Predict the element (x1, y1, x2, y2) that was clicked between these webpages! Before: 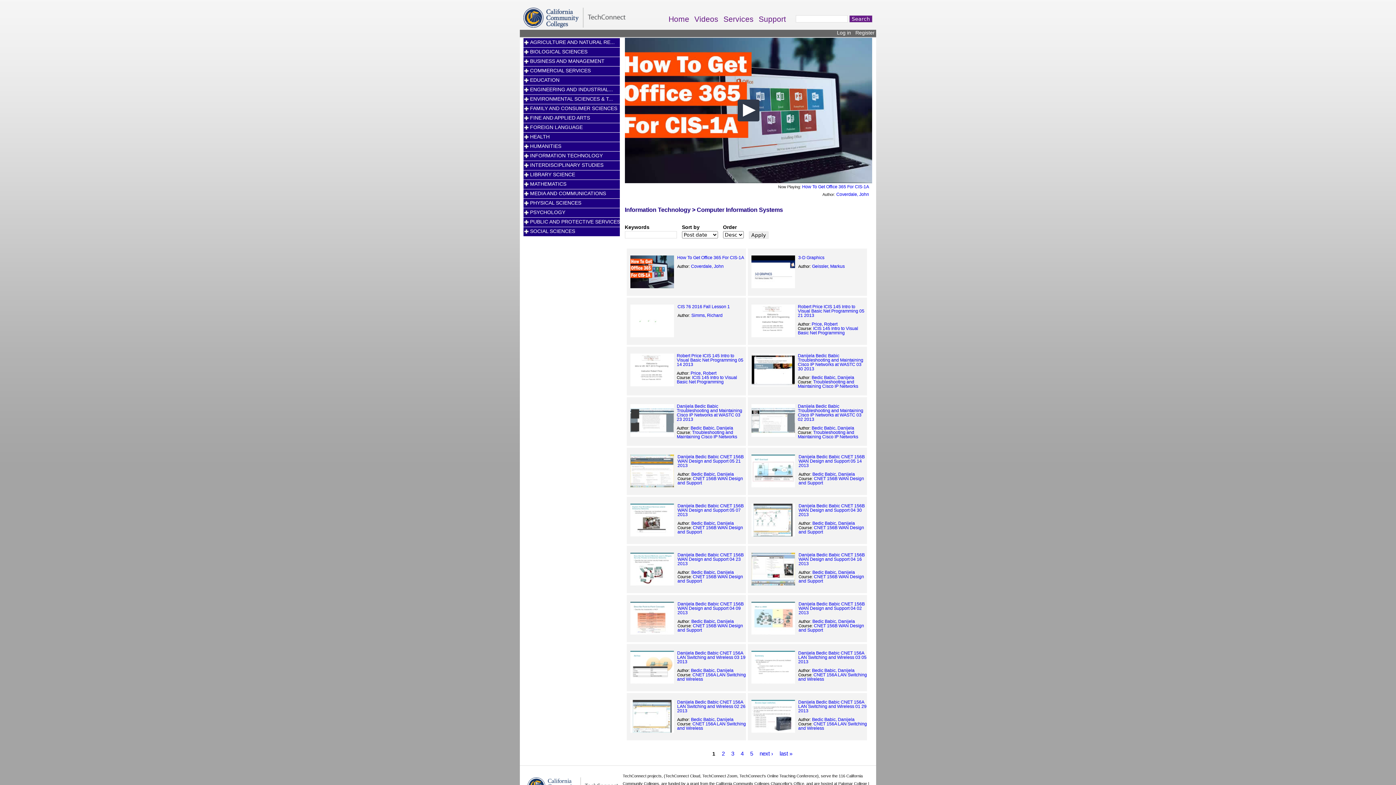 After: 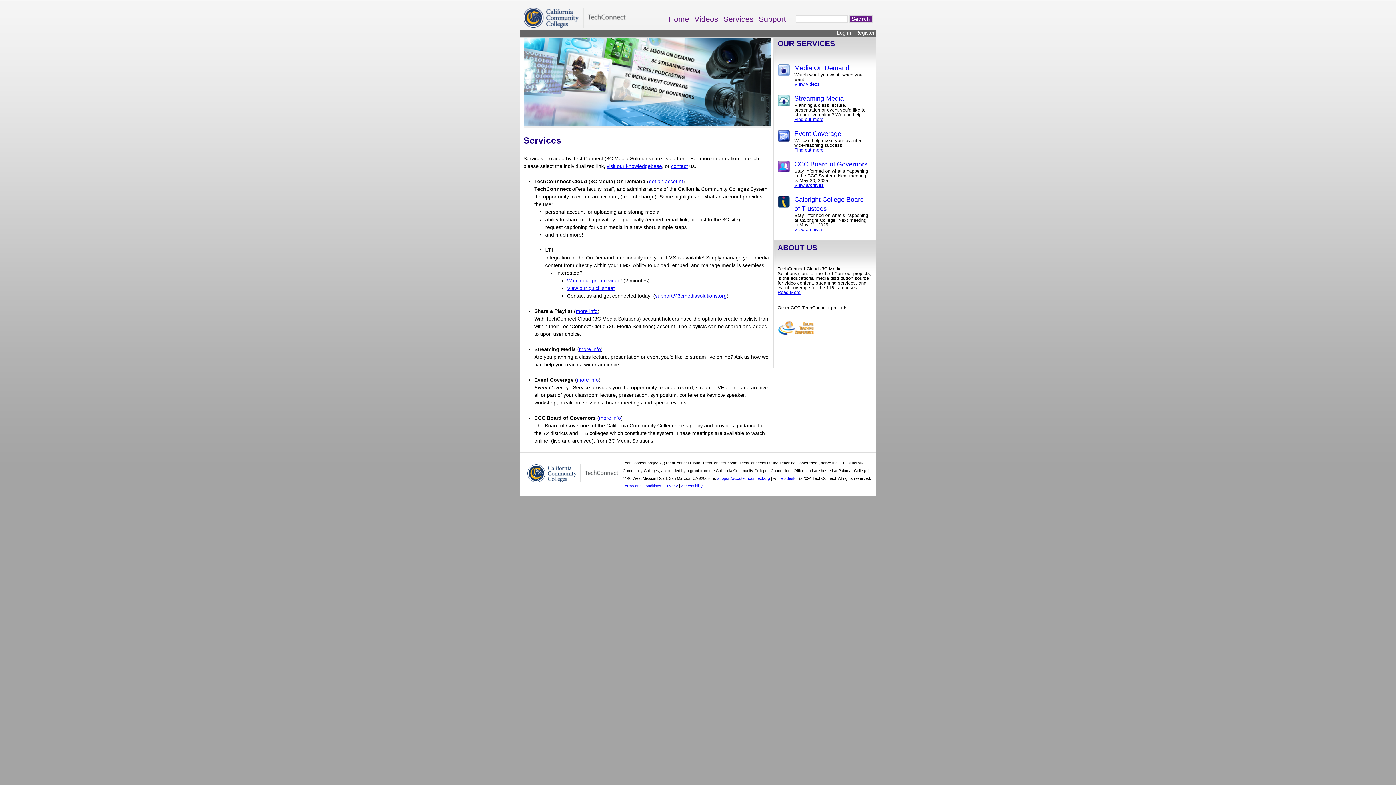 Action: bbox: (723, 14, 753, 23) label: Services